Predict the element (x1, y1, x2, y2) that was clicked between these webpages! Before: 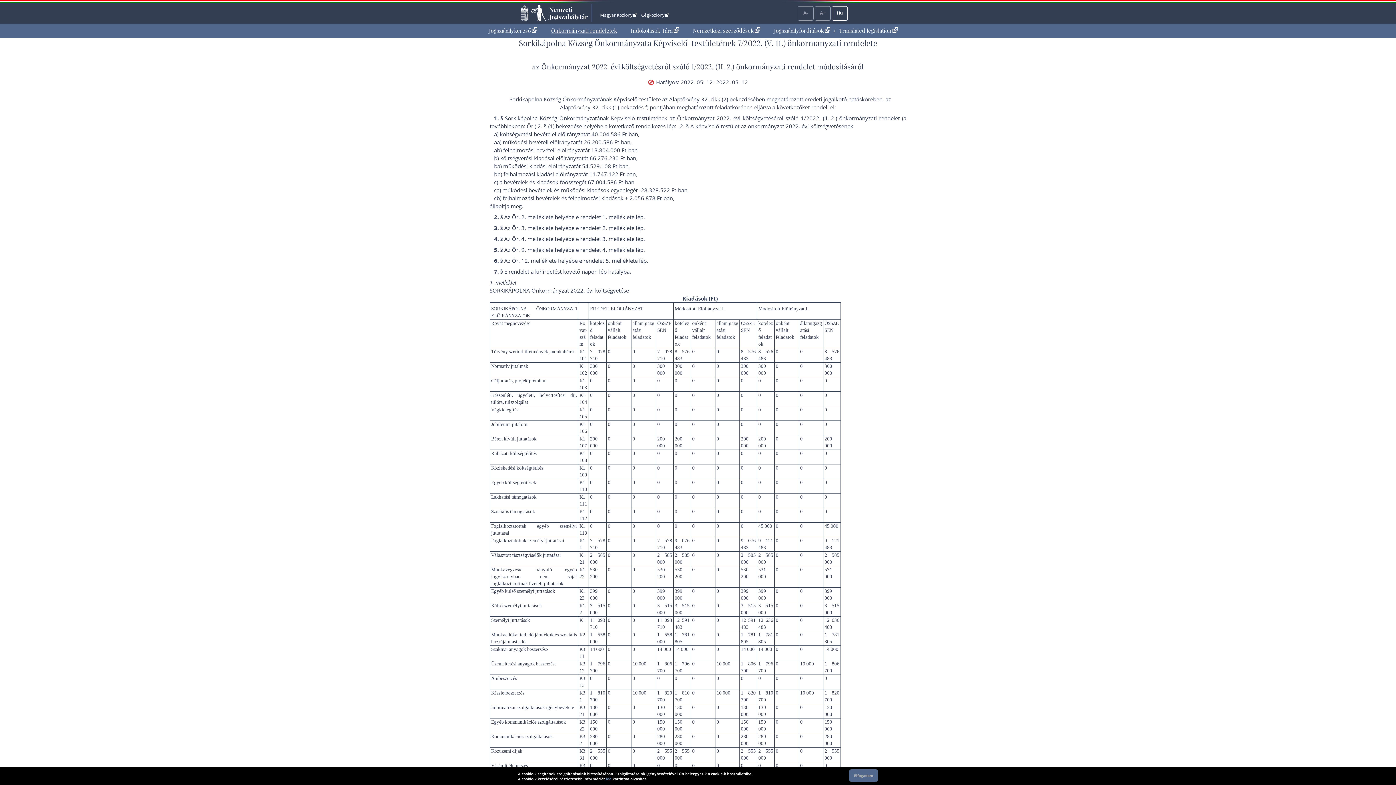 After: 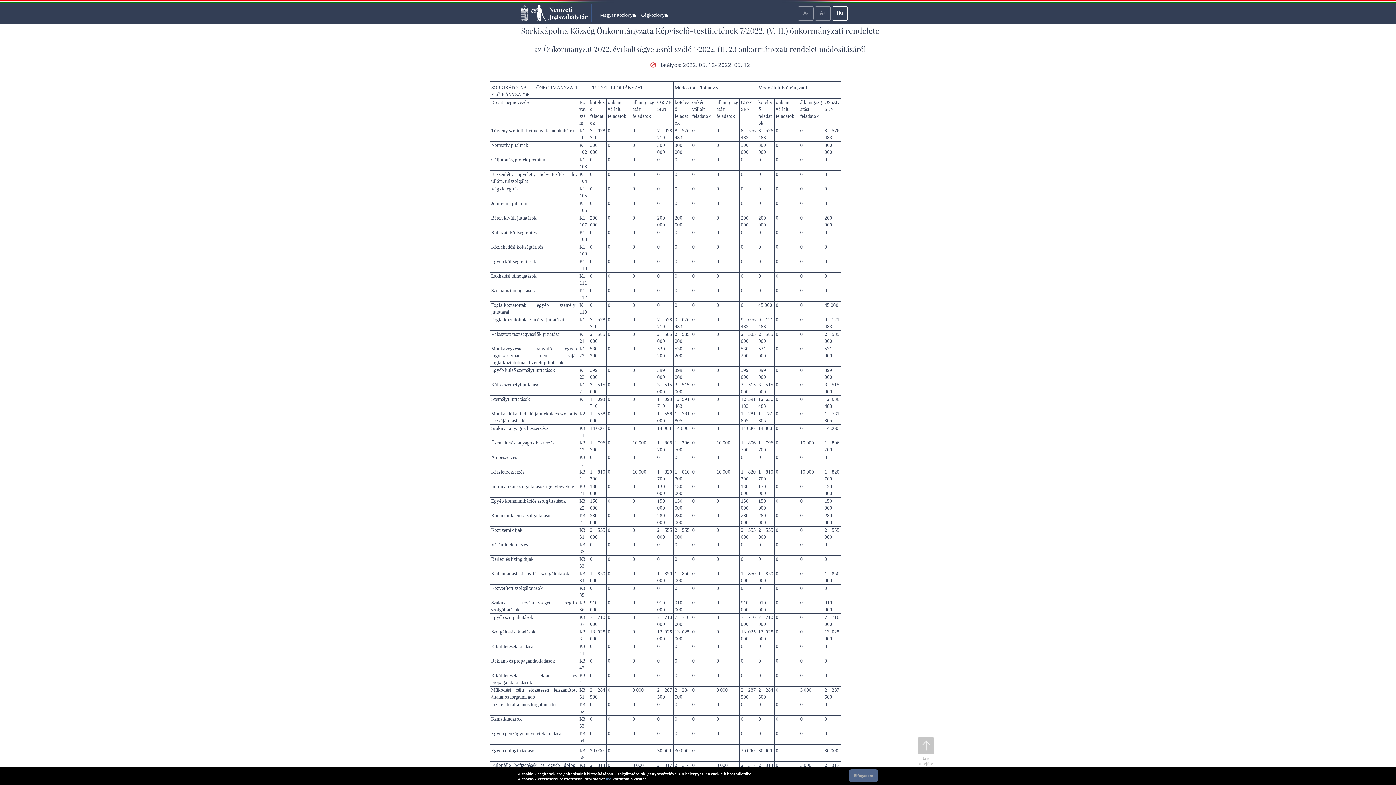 Action: bbox: (602, 213, 631, 220) label: 1. melléklet